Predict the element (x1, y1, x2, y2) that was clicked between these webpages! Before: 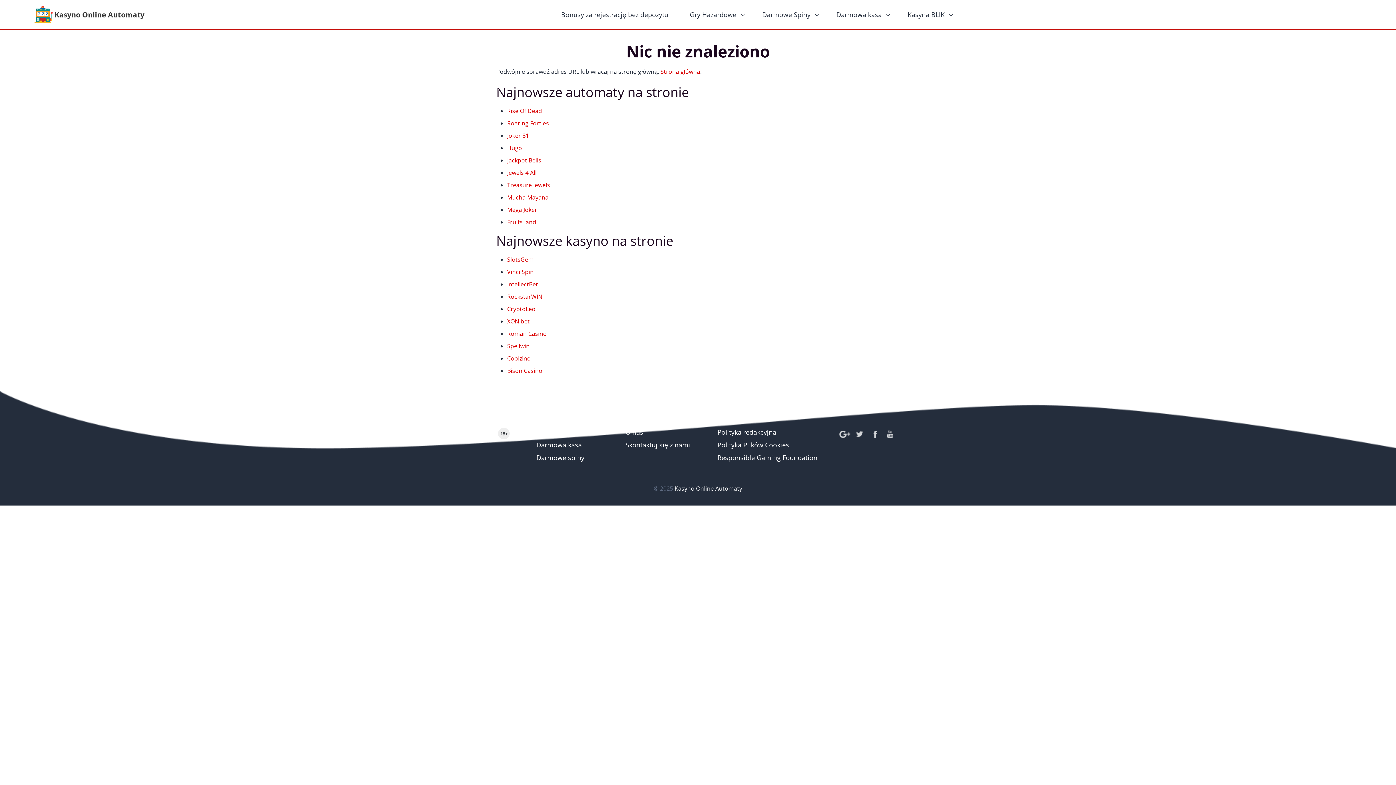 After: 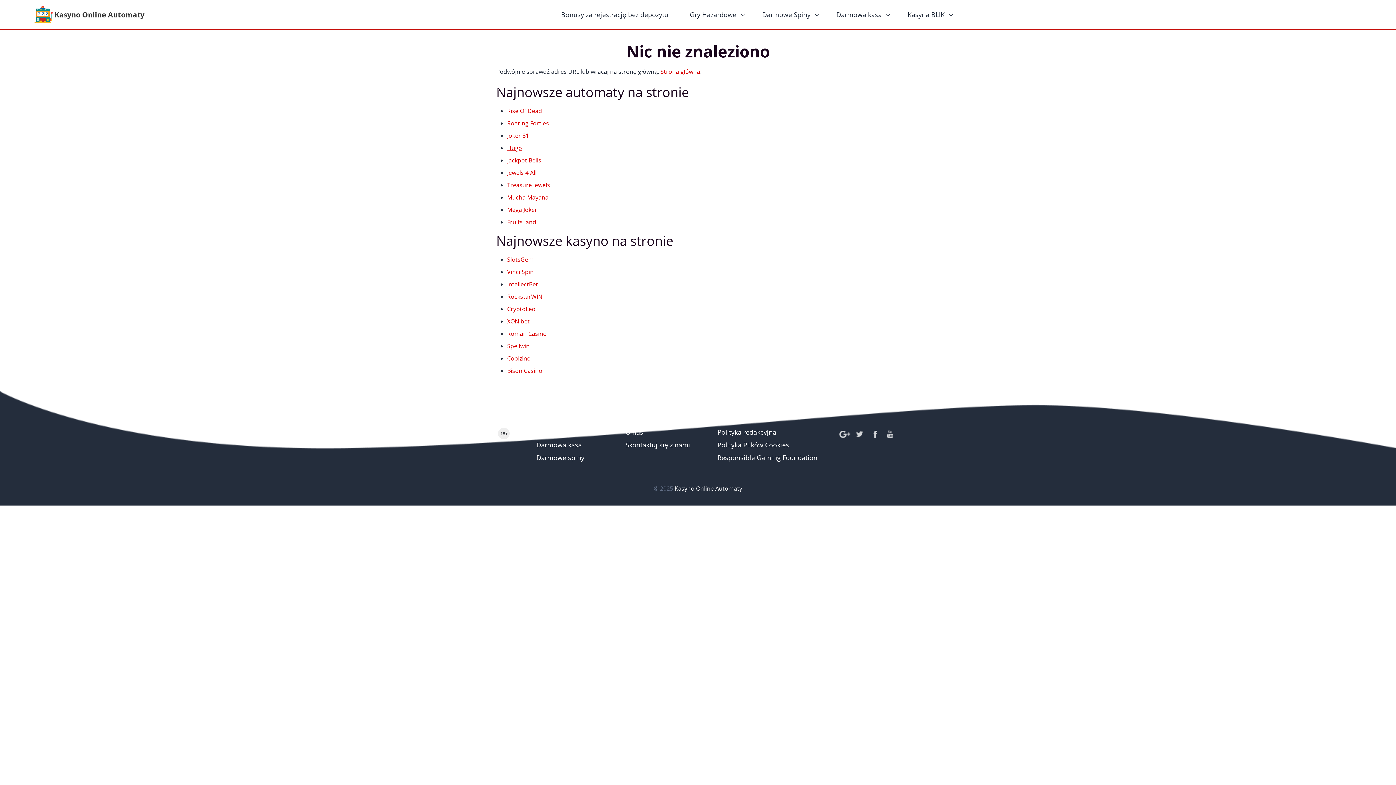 Action: label: Hugo bbox: (507, 144, 522, 152)